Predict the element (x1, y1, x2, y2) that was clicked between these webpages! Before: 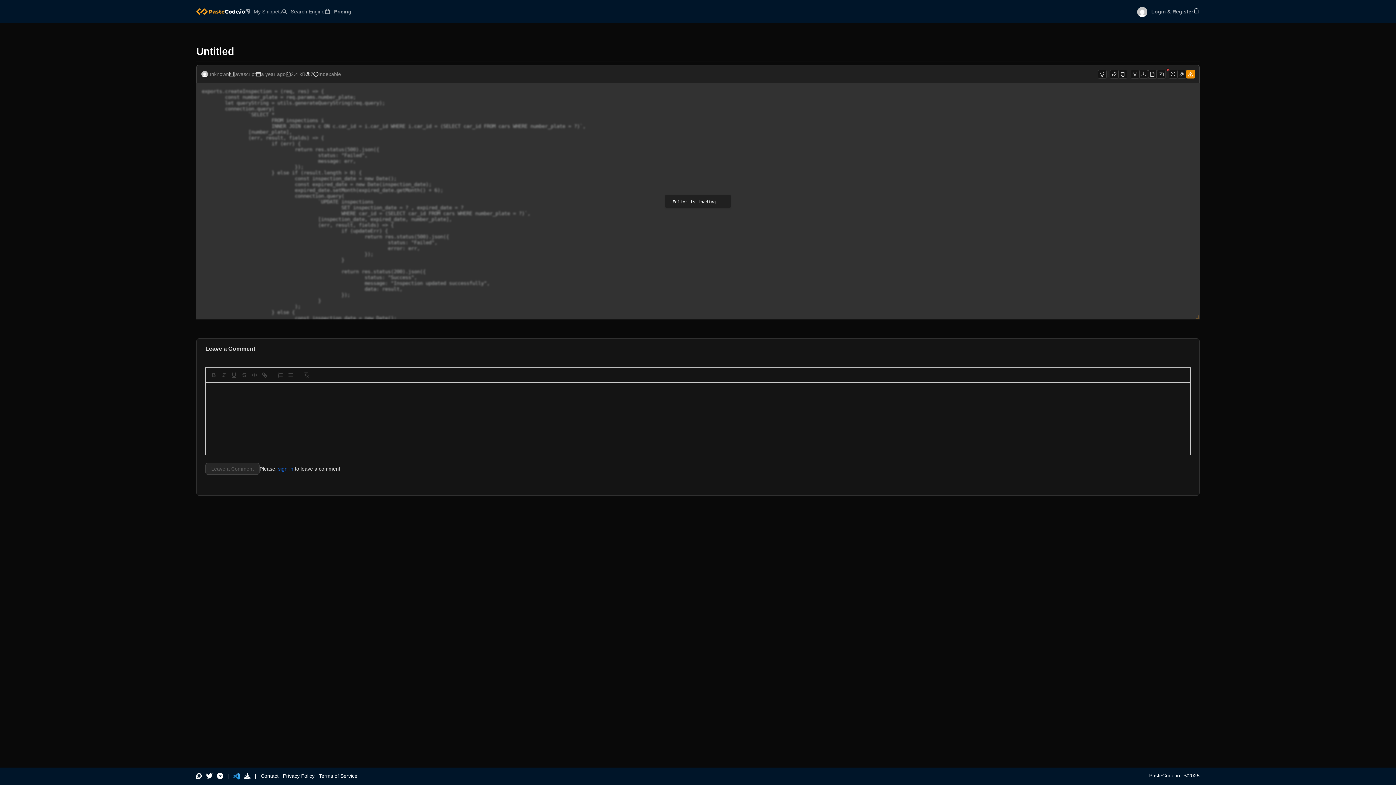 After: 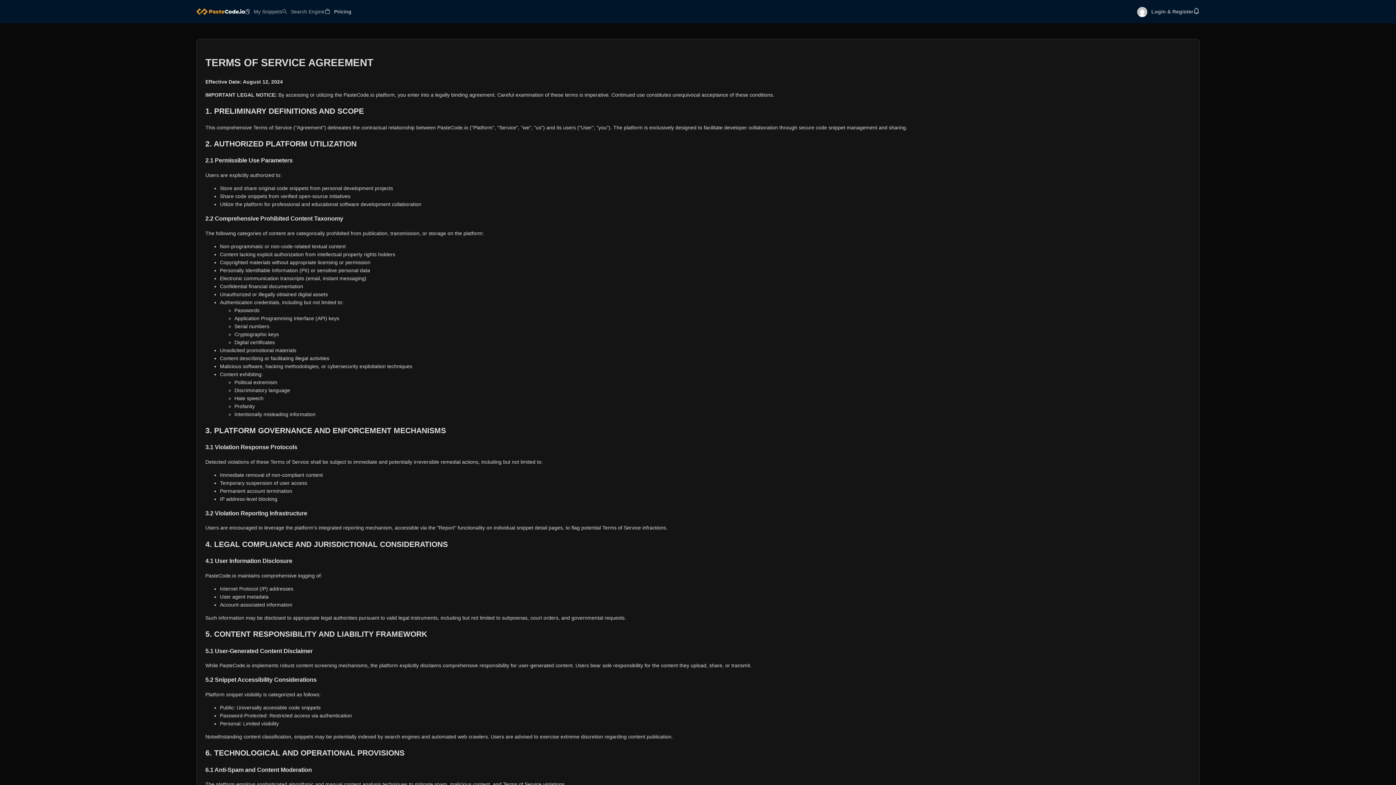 Action: label: Terms of Service bbox: (319, 773, 357, 779)